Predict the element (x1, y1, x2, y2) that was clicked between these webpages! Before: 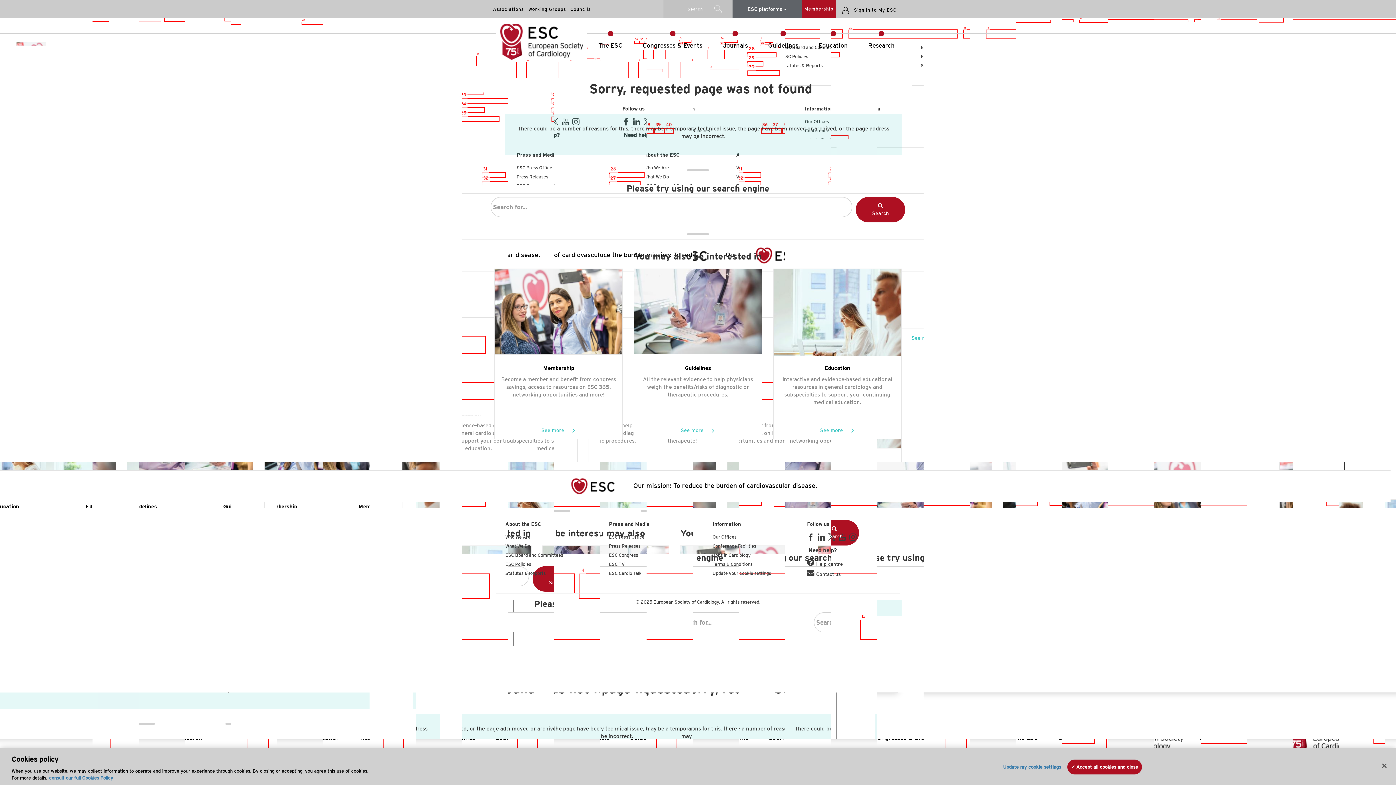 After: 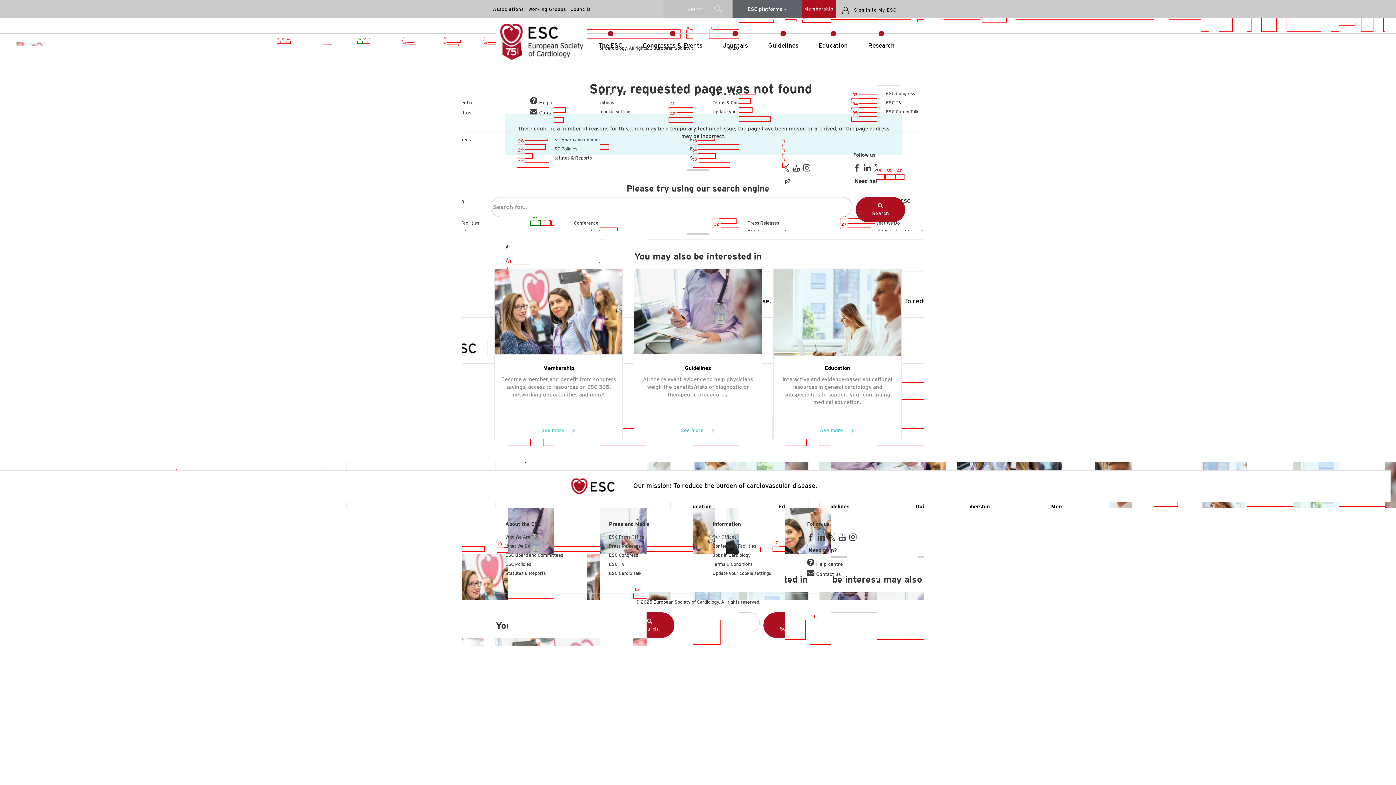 Action: bbox: (1376, 758, 1392, 774) label: Close